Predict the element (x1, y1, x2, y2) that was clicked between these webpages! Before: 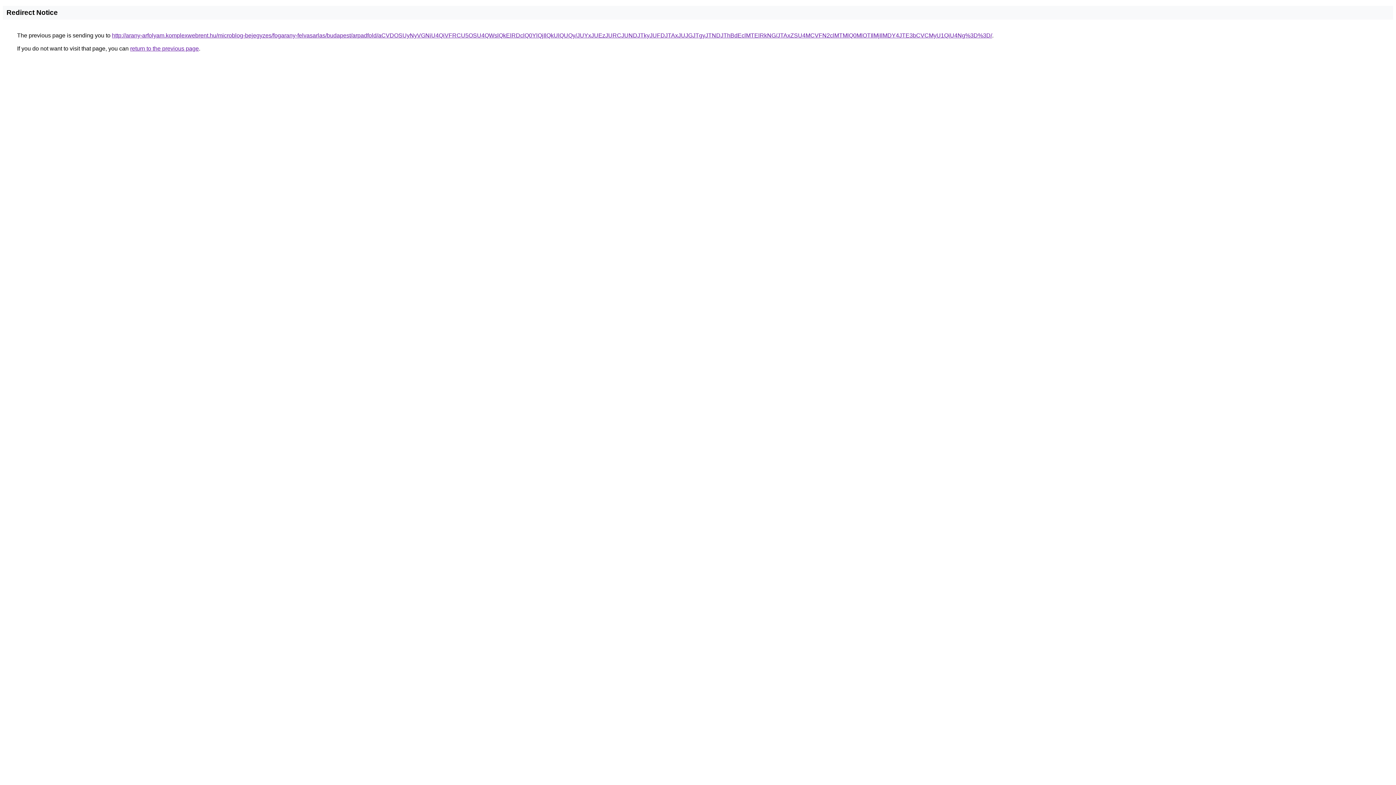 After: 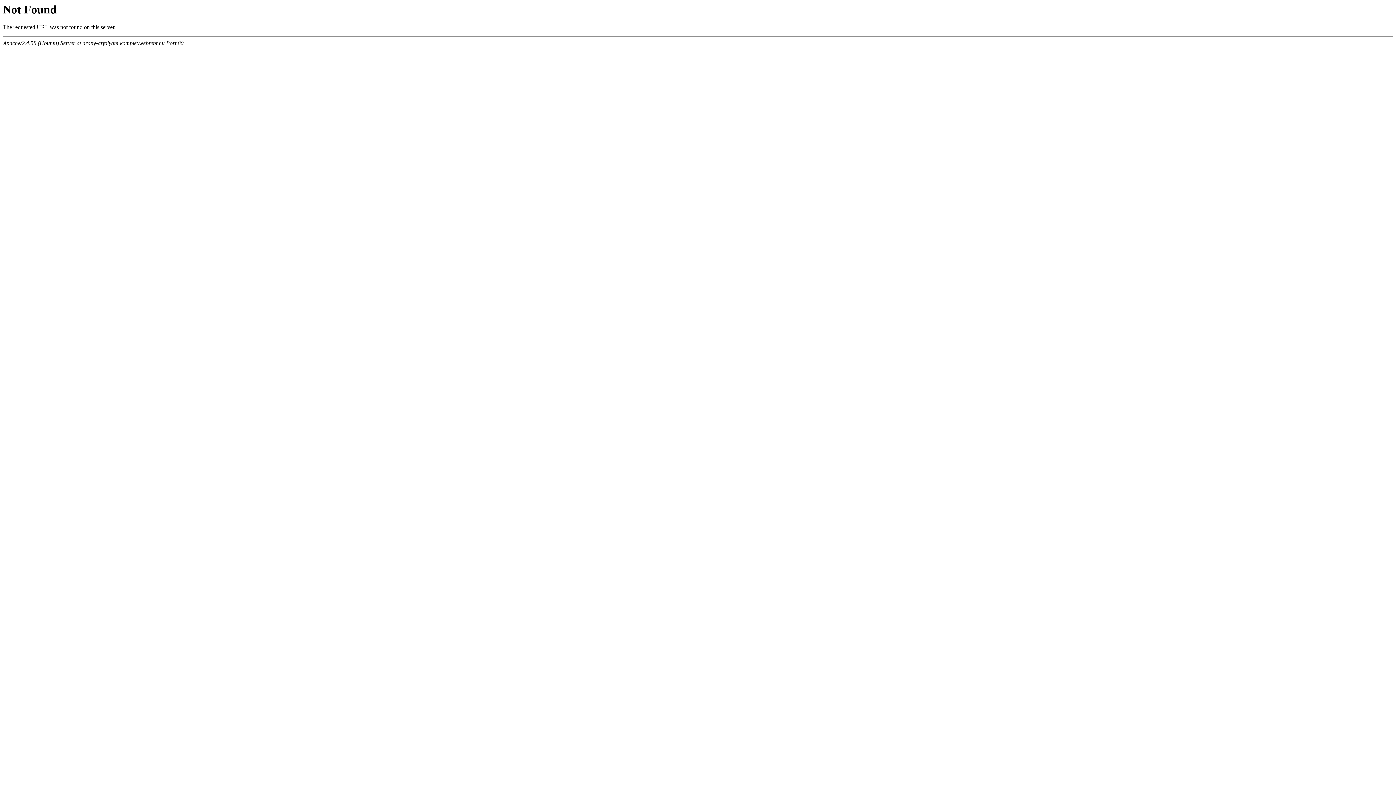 Action: bbox: (112, 32, 992, 38) label: http://arany-arfolyam.komplexwebrent.hu/microblog-bejegyzes/fogarany-felvasarlas/budapest/arpadfold/aCVDOSUyNyVGNiU4QiVFRCU5OSU4QWslQkElRDclQ0YlQjIlQkUlQUQy/JUYxJUEzJURCJUNDJTkyJUFDJTAxJUJGJTgyJTNDJThBdEclMTElRkNG/JTAxZSU4MCVFN2clMTMlQ0MlOTIlMjIlMDY4JTE3bCVCMyU1QiU4Ng%3D%3D/